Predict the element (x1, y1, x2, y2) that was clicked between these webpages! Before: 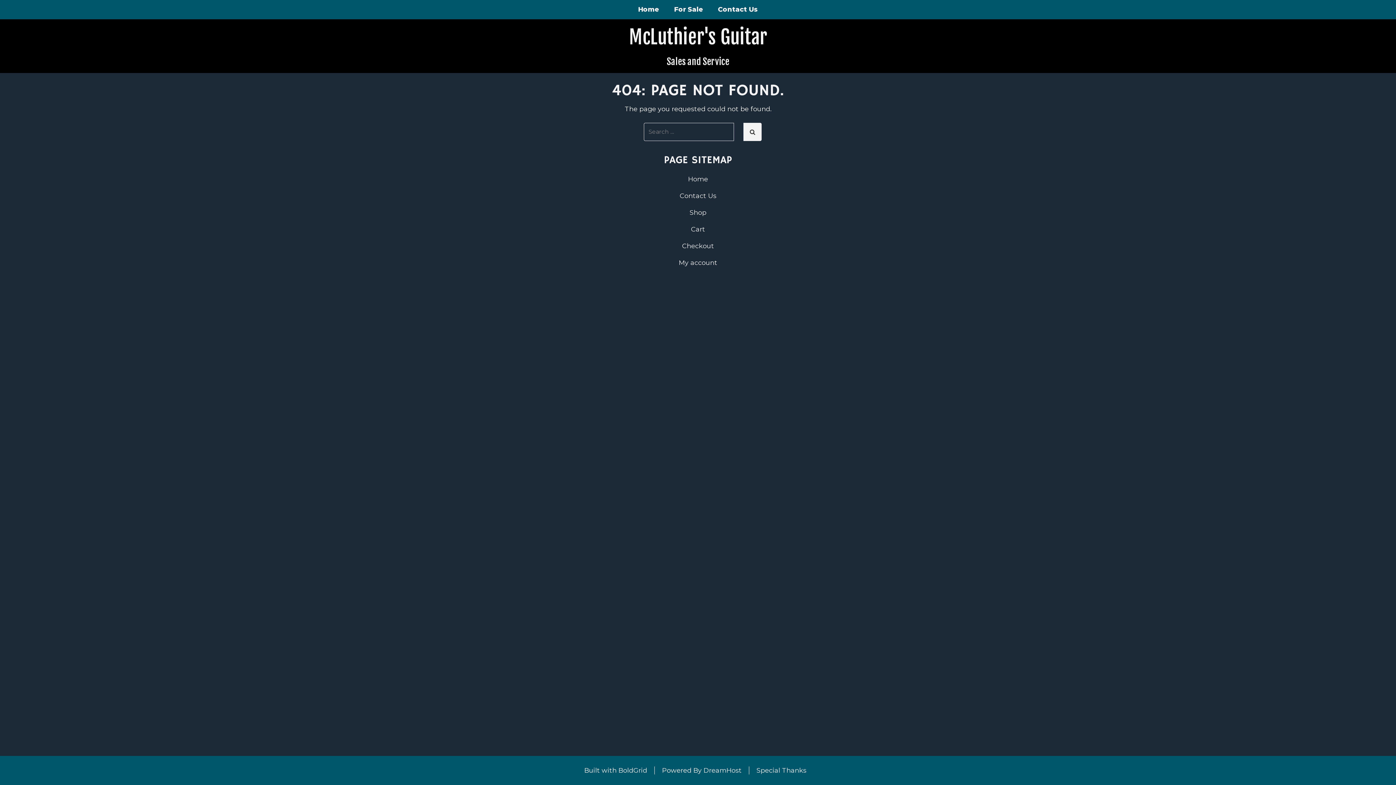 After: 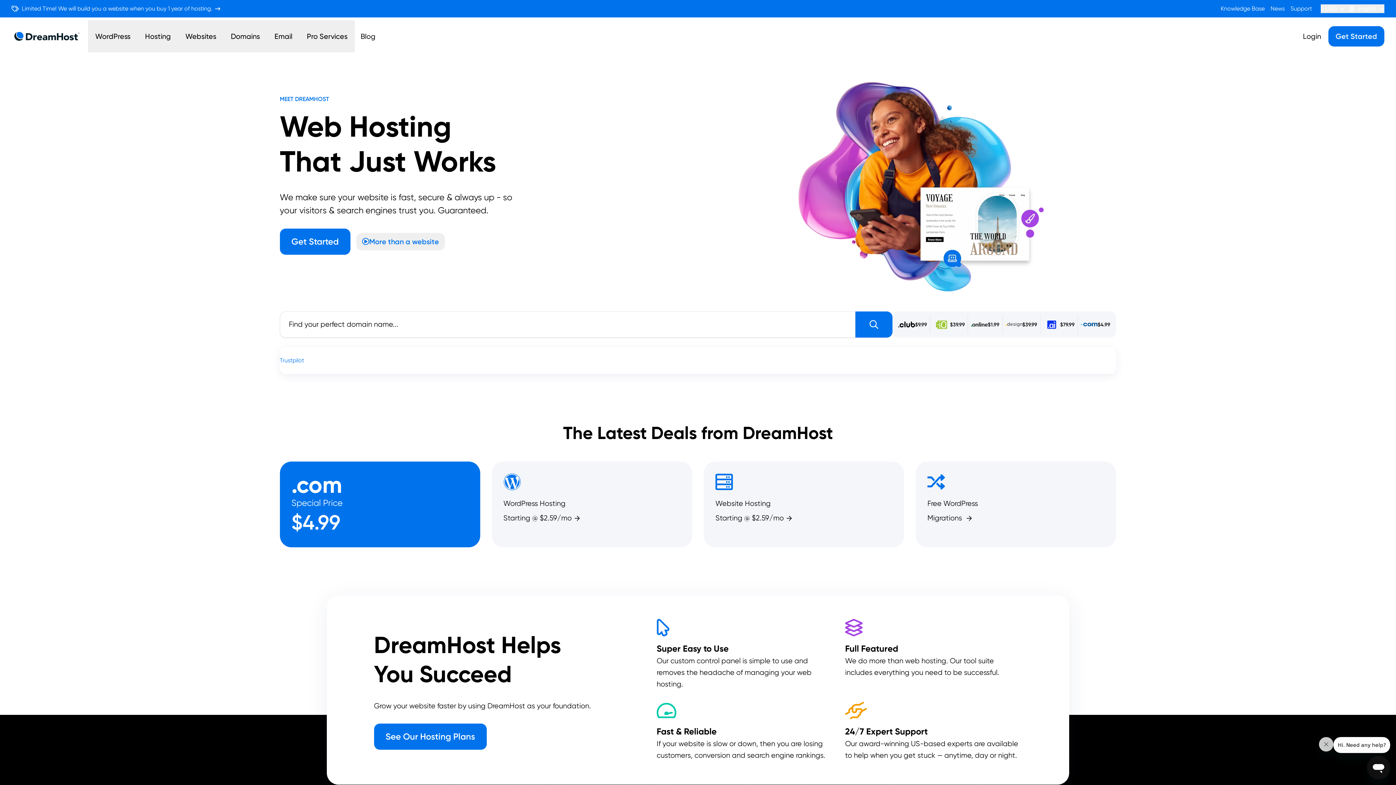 Action: label: DreamHost bbox: (703, 766, 741, 774)